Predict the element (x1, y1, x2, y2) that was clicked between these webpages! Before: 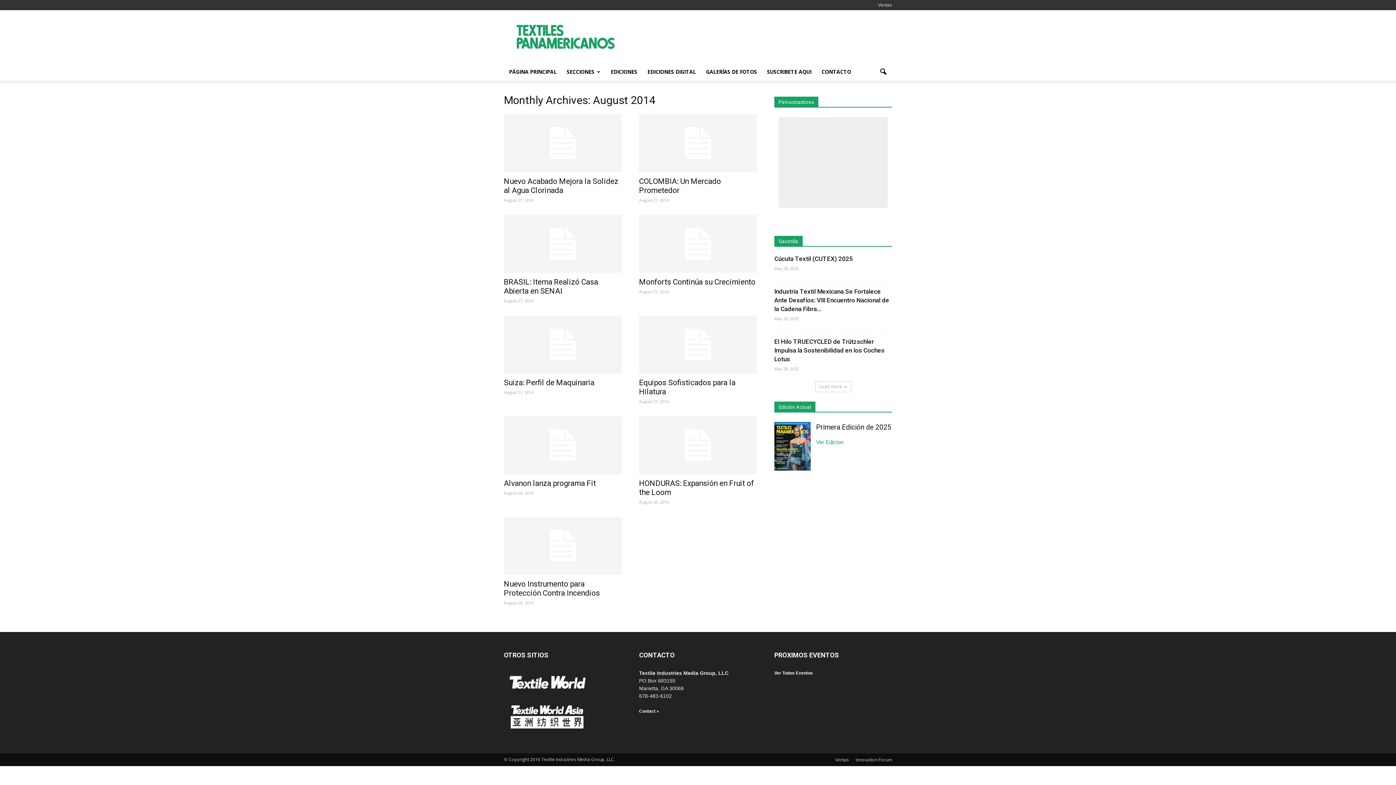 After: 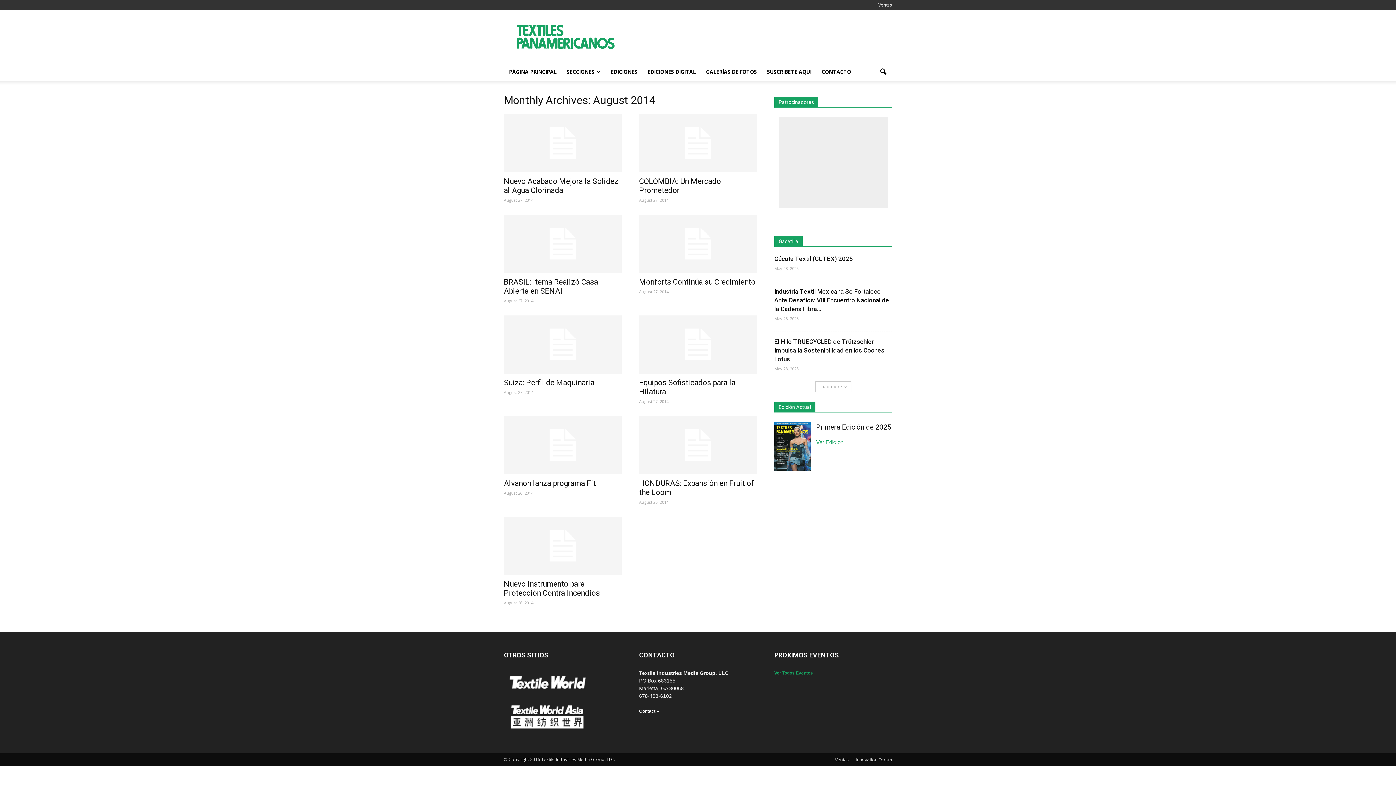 Action: bbox: (774, 670, 813, 676) label: Ver Todos Eventos